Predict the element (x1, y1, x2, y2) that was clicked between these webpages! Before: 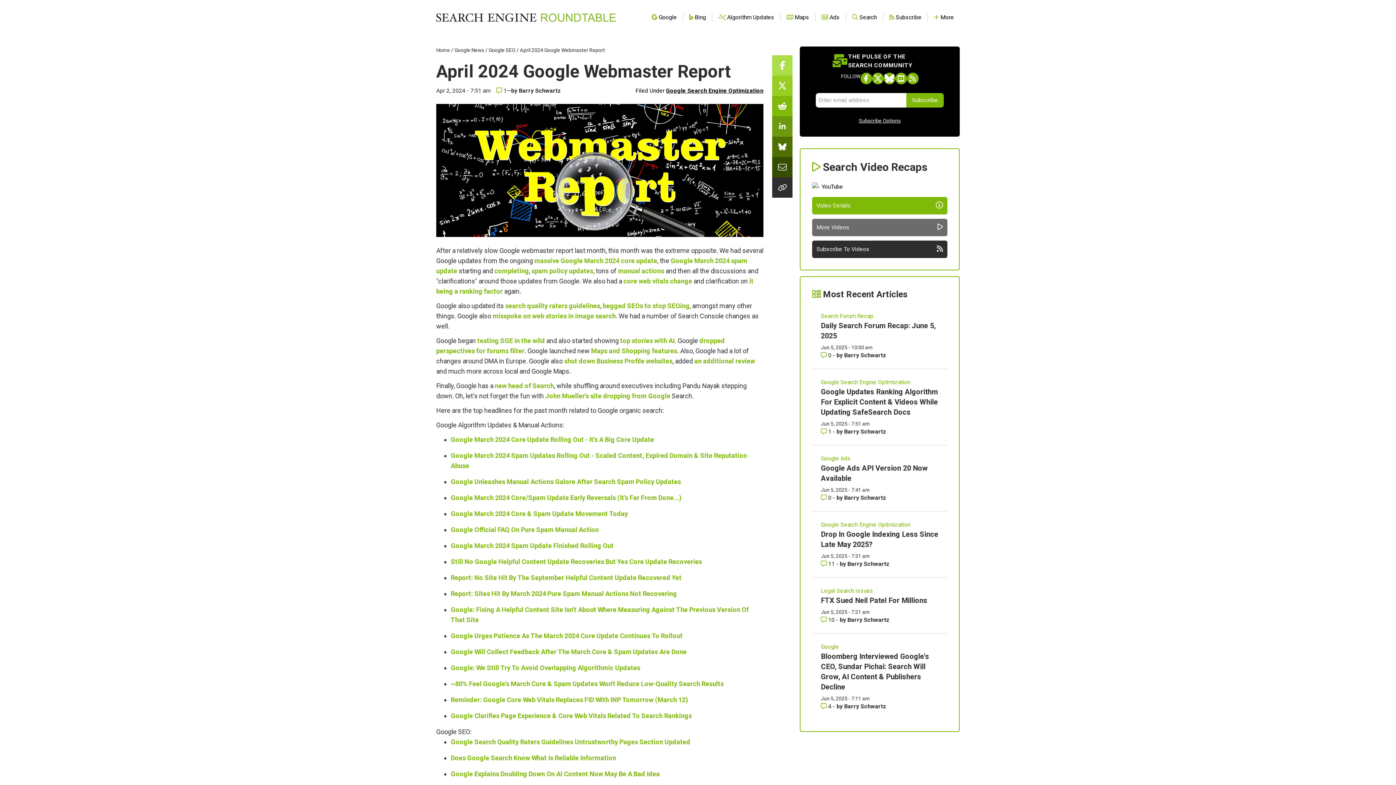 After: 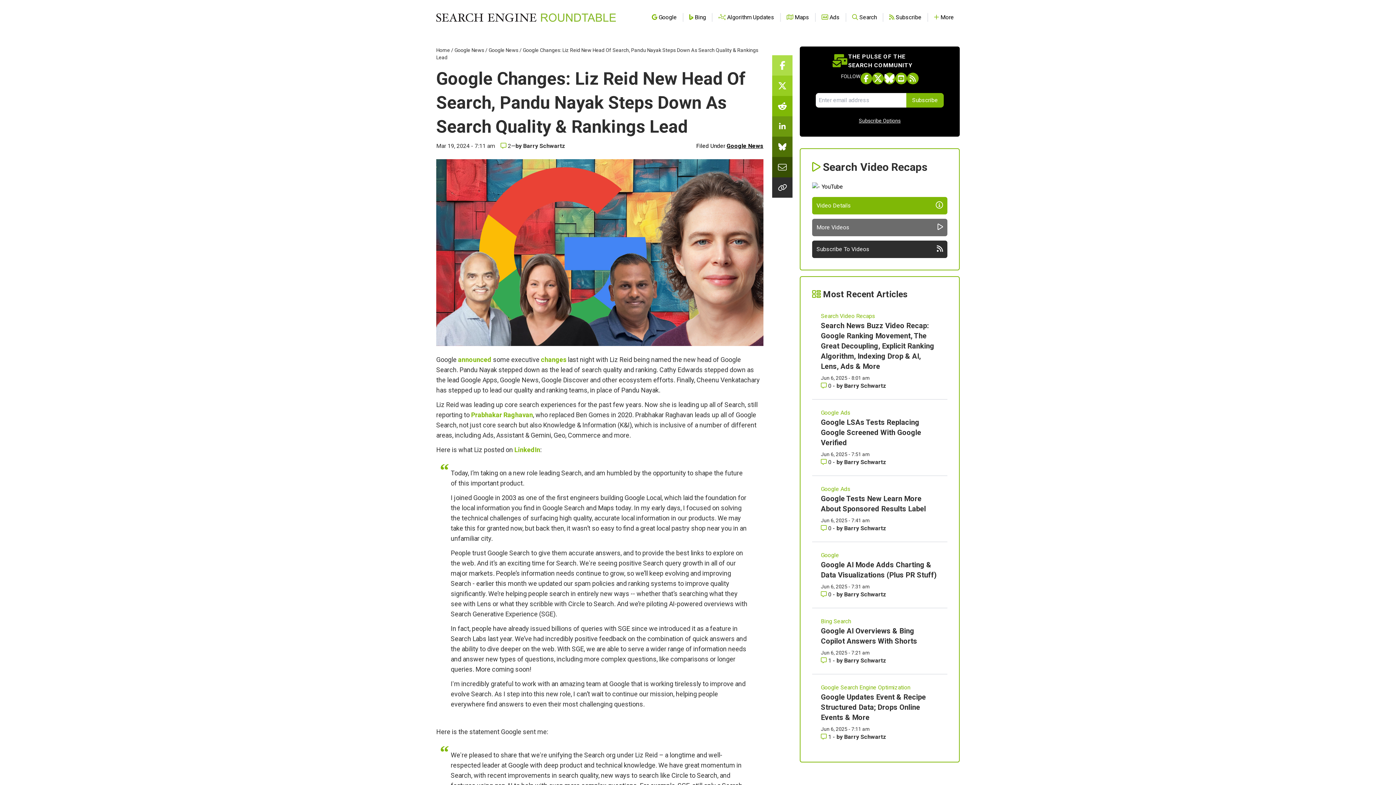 Action: label: new head of Search bbox: (494, 382, 554, 389)